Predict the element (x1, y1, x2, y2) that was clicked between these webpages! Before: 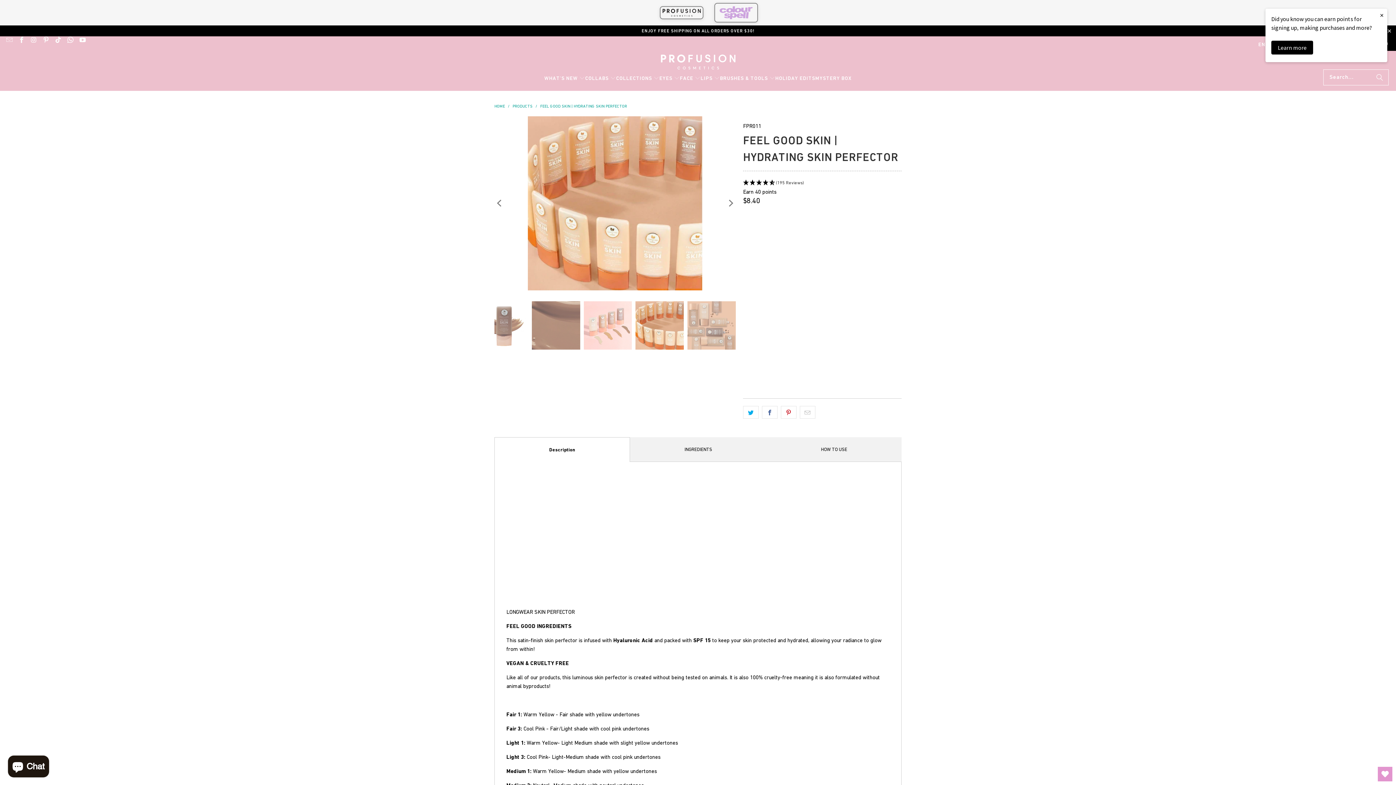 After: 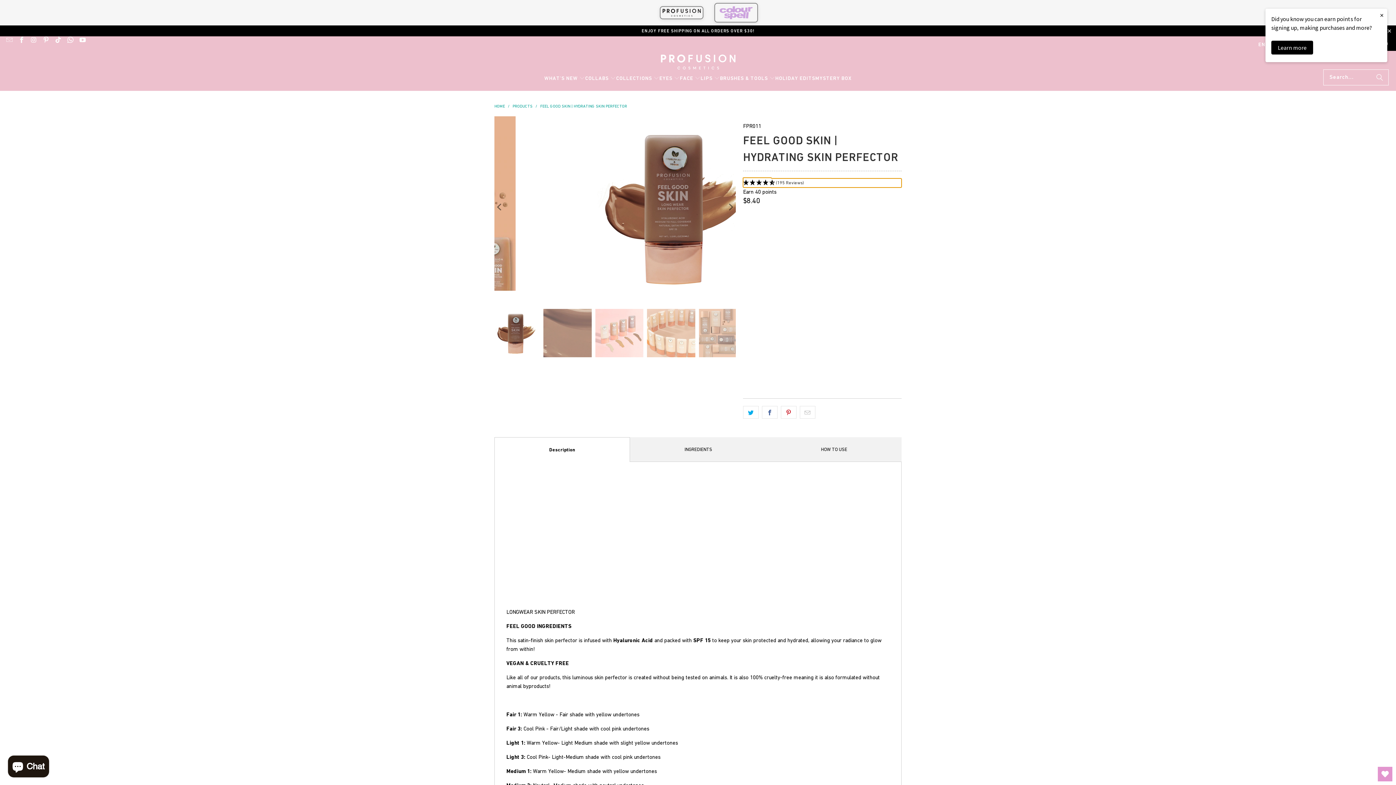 Action: label: 4.72 Stars - 195 bbox: (743, 178, 901, 187)